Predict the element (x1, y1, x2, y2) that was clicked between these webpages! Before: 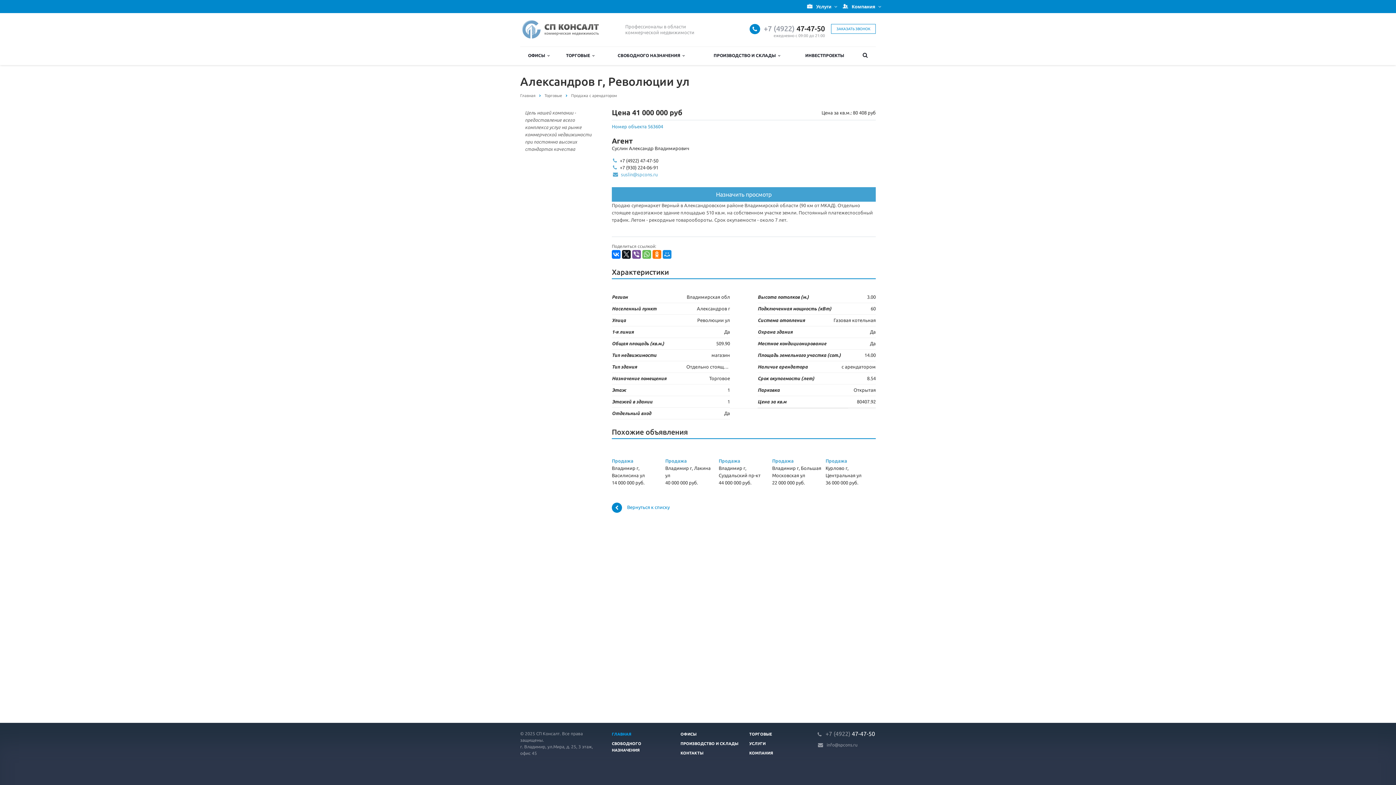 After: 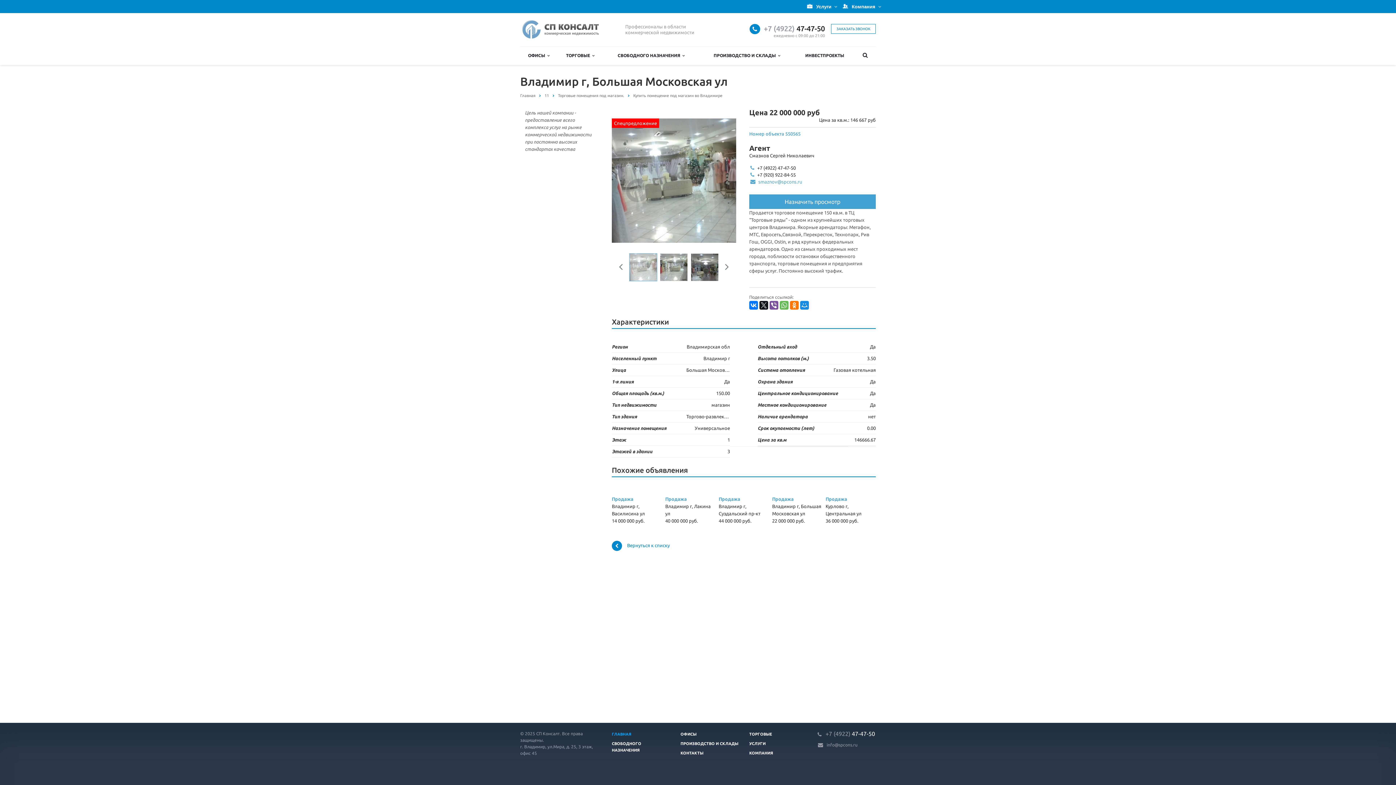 Action: label: Продажа
Владимир г, Большая Московская ул
22 000 000 руб. bbox: (772, 446, 822, 486)